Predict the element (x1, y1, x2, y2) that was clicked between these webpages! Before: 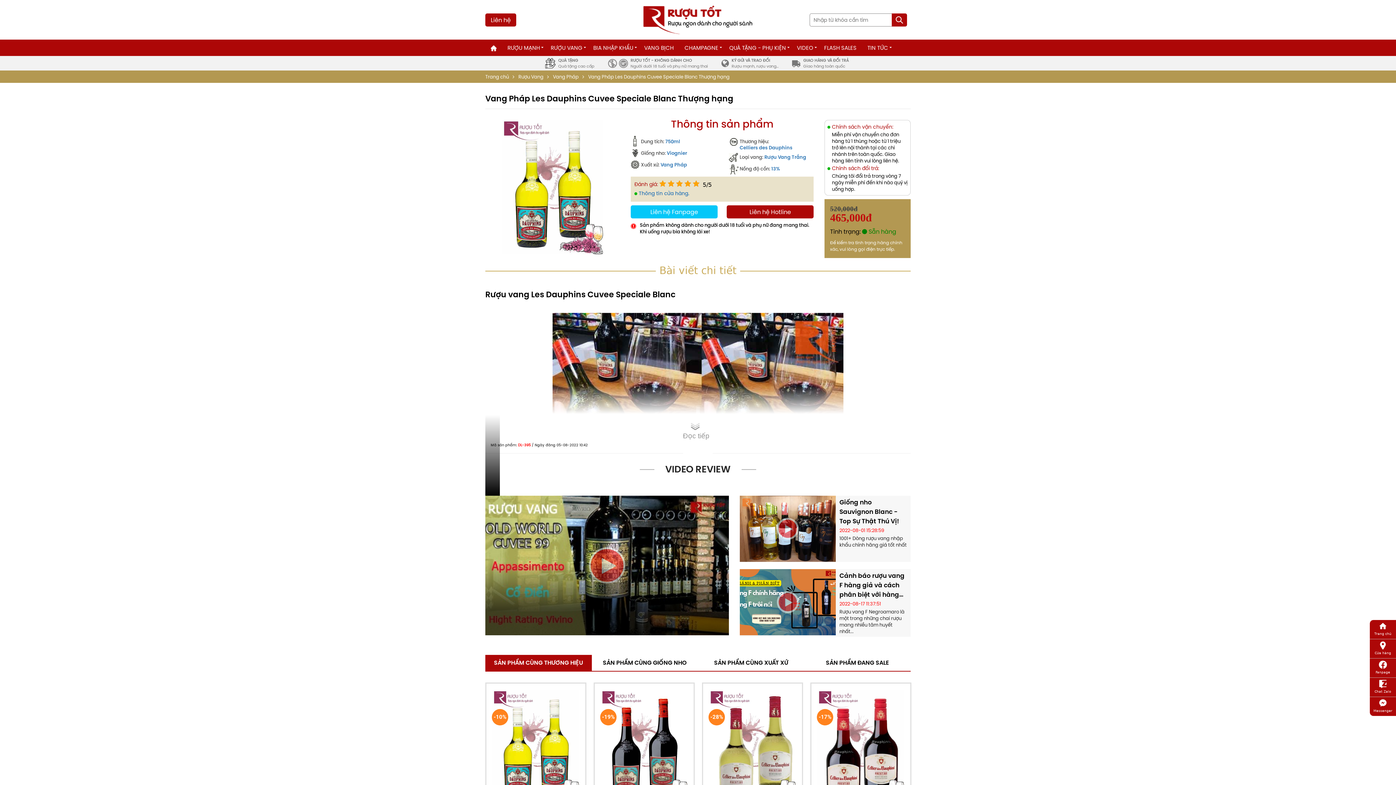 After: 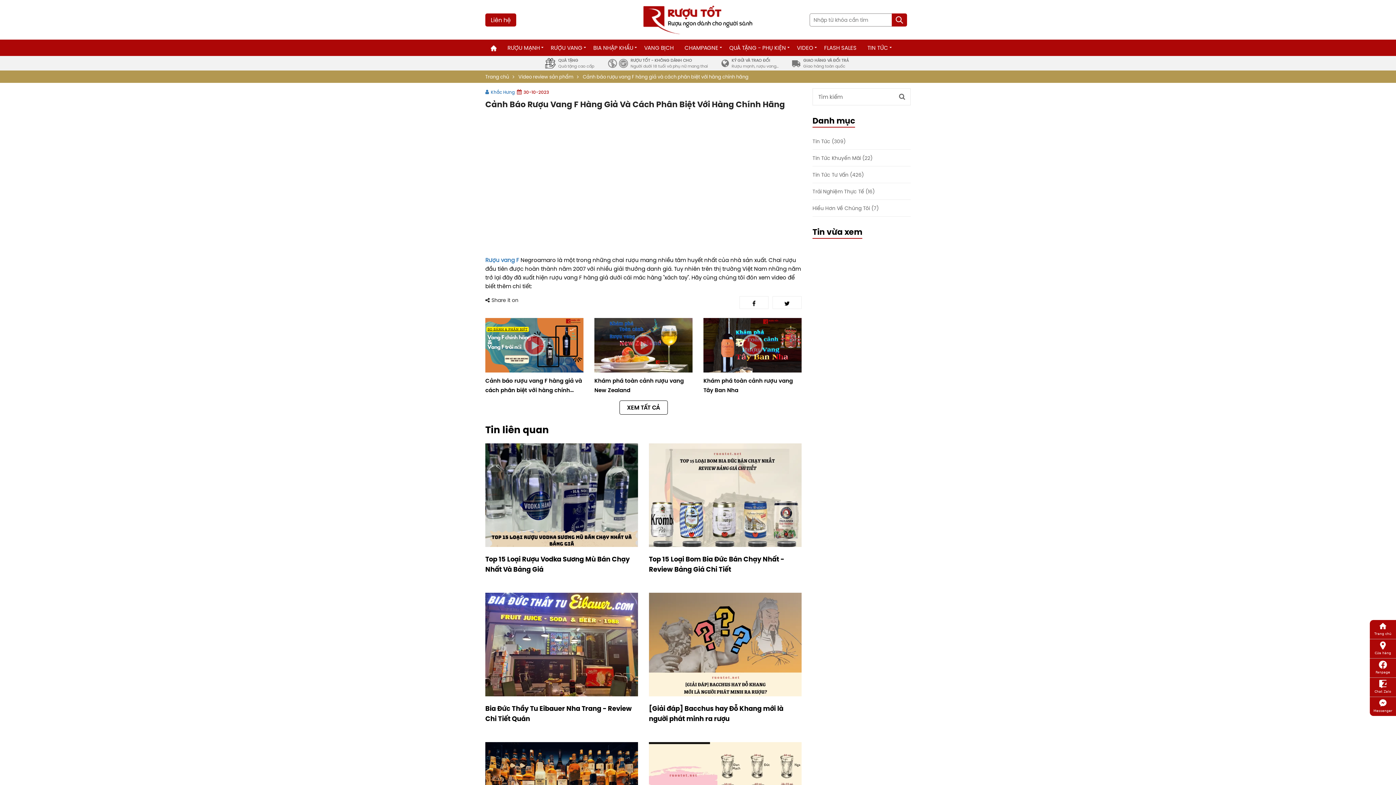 Action: bbox: (839, 571, 907, 599) label: Cảnh báo rượu vang F hàng giả và cách phân biệt với hàng chính hãng